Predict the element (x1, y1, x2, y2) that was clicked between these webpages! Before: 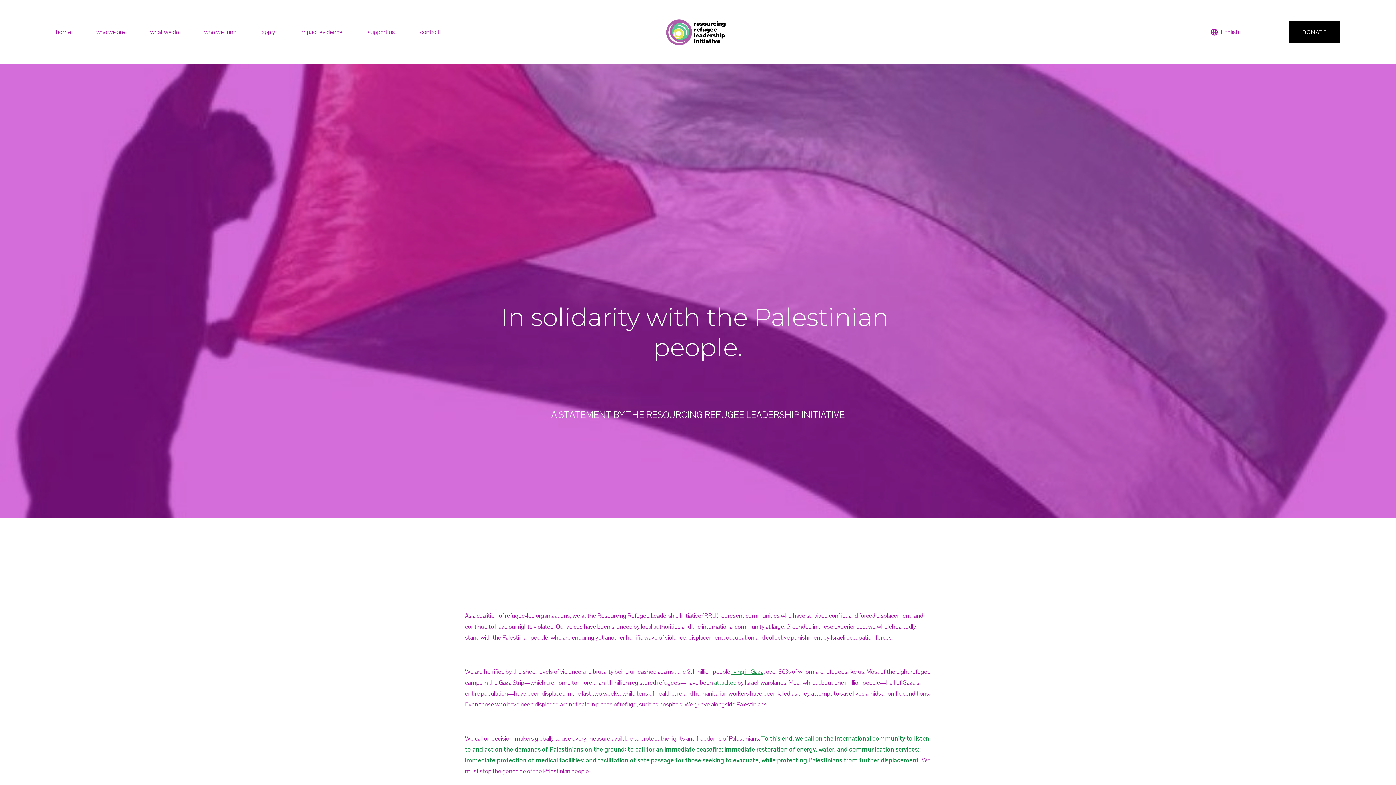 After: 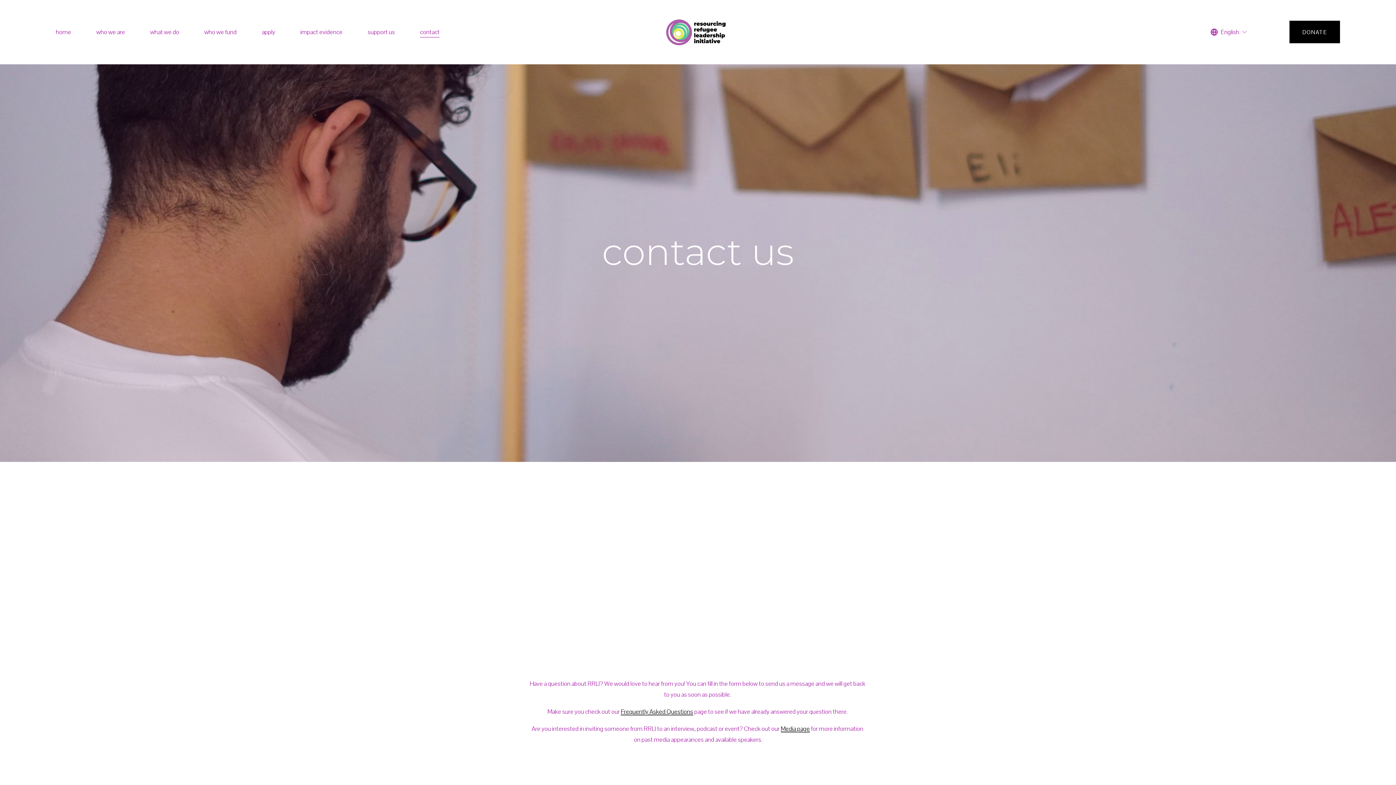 Action: label: contact bbox: (420, 26, 439, 38)